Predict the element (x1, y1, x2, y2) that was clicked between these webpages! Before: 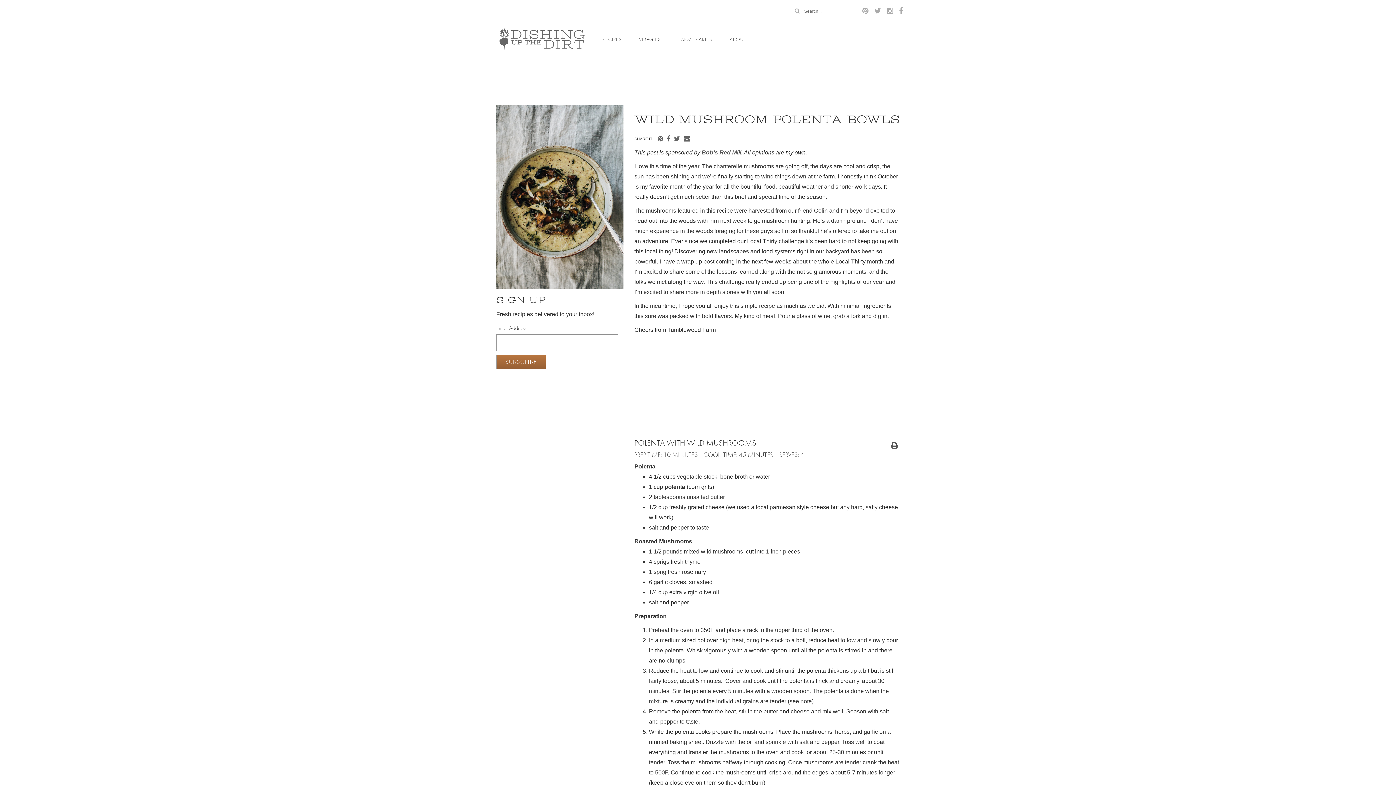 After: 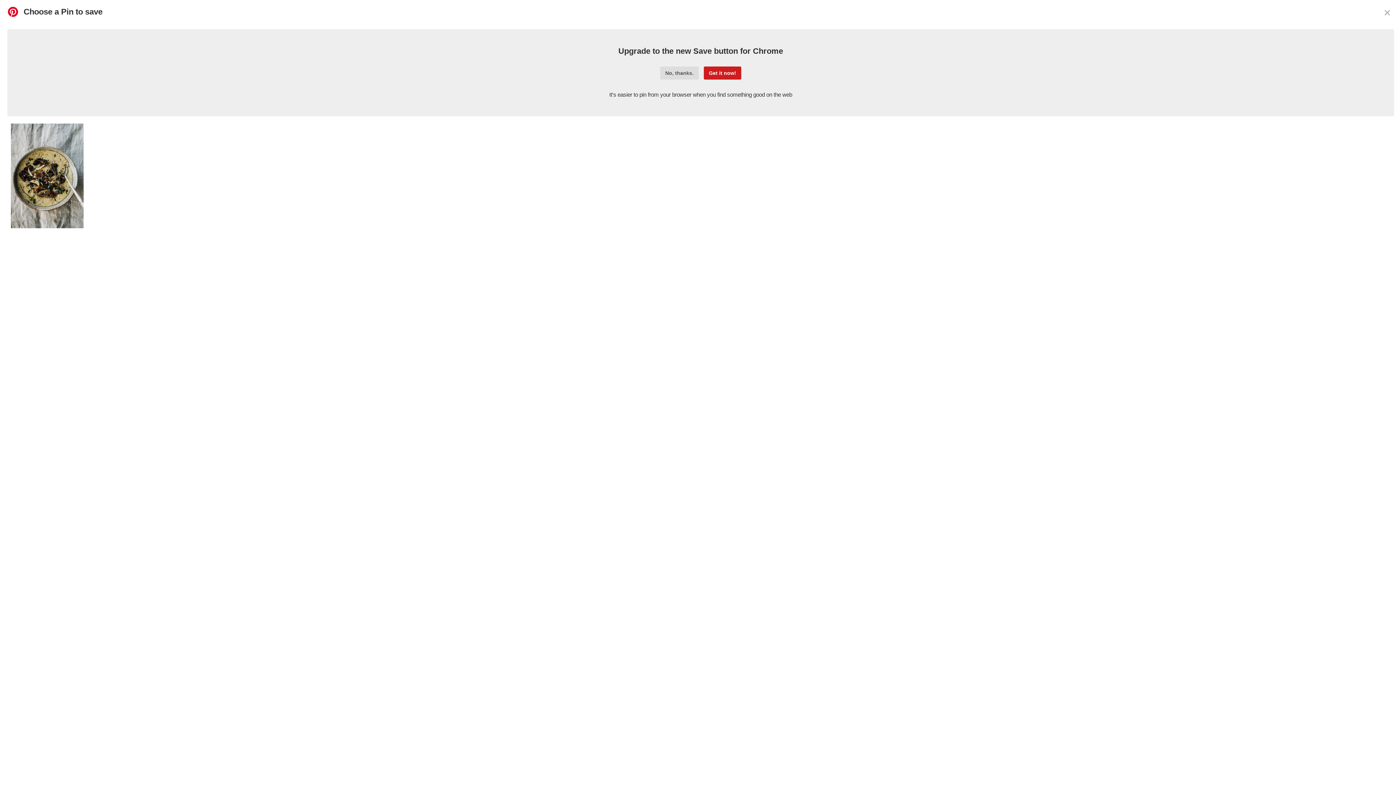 Action: bbox: (657, 133, 663, 144)